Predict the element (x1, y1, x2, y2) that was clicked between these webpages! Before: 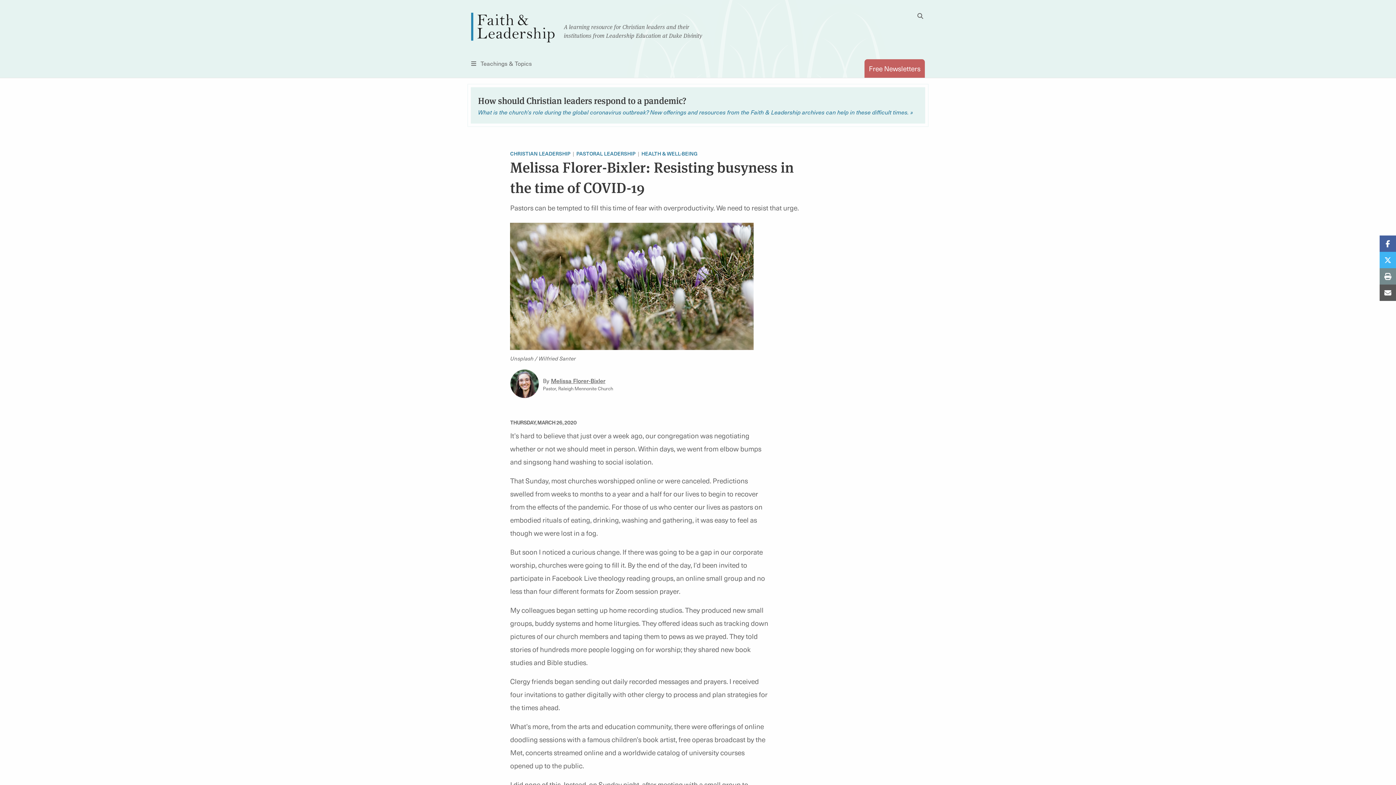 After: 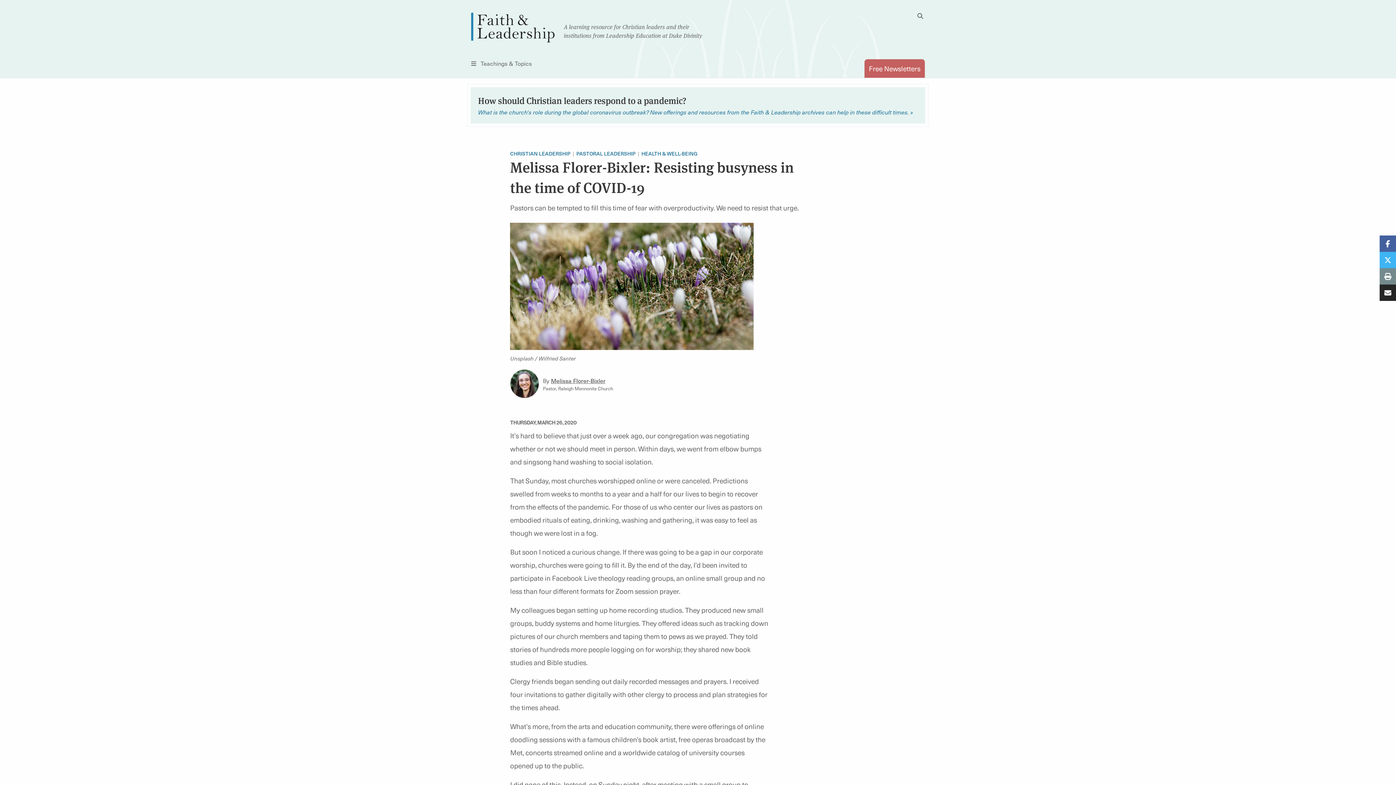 Action: label: Share with Email bbox: (1380, 284, 1396, 301)